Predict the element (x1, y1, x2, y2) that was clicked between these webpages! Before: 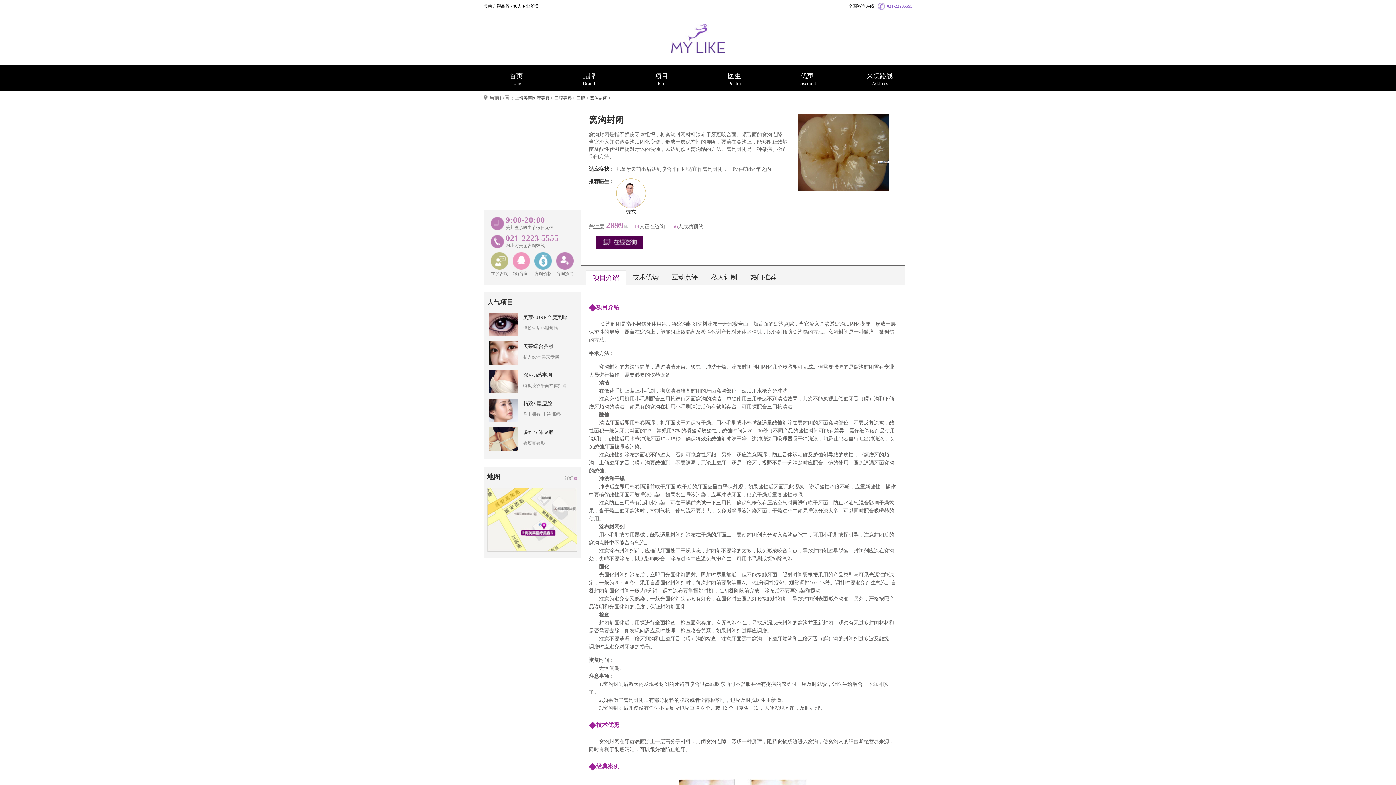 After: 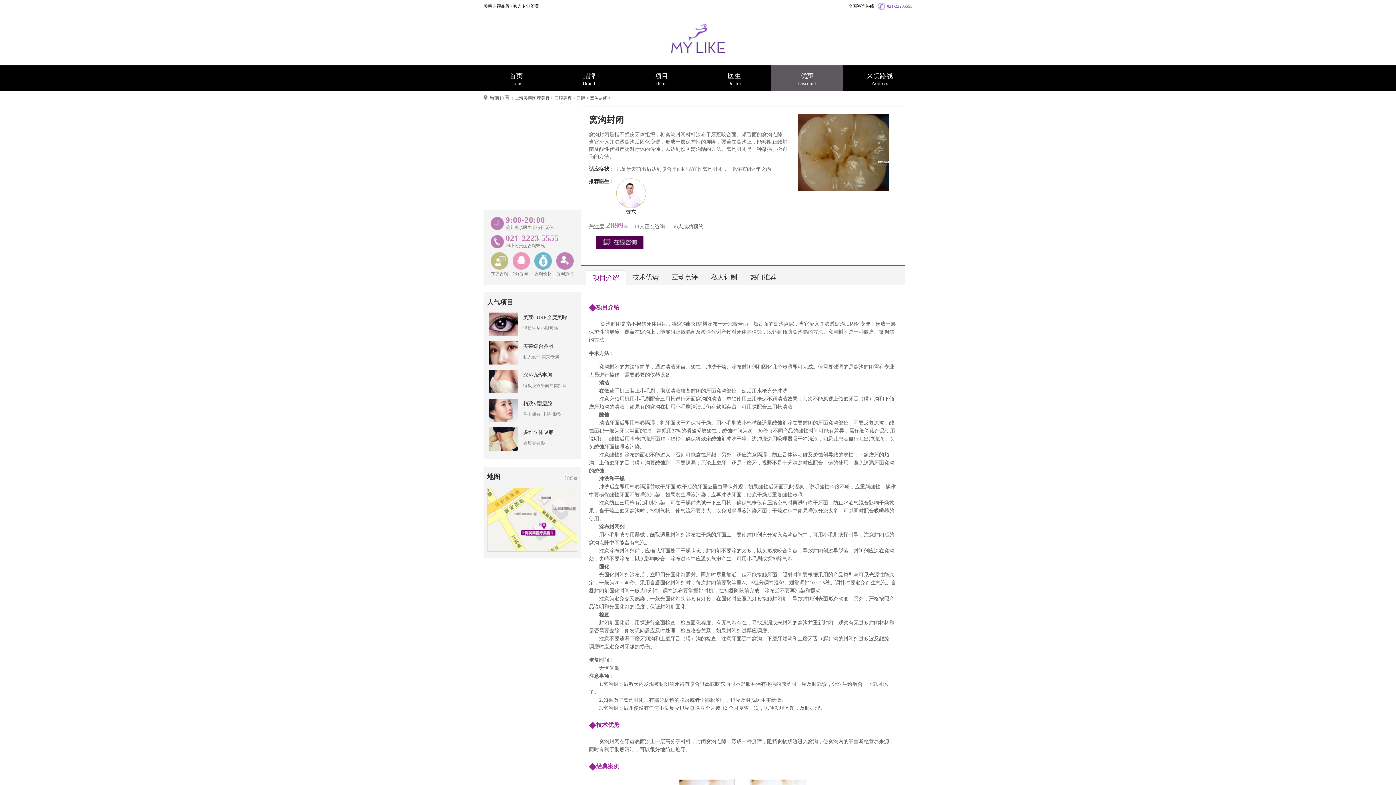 Action: label: 优惠
Discount bbox: (770, 65, 843, 90)